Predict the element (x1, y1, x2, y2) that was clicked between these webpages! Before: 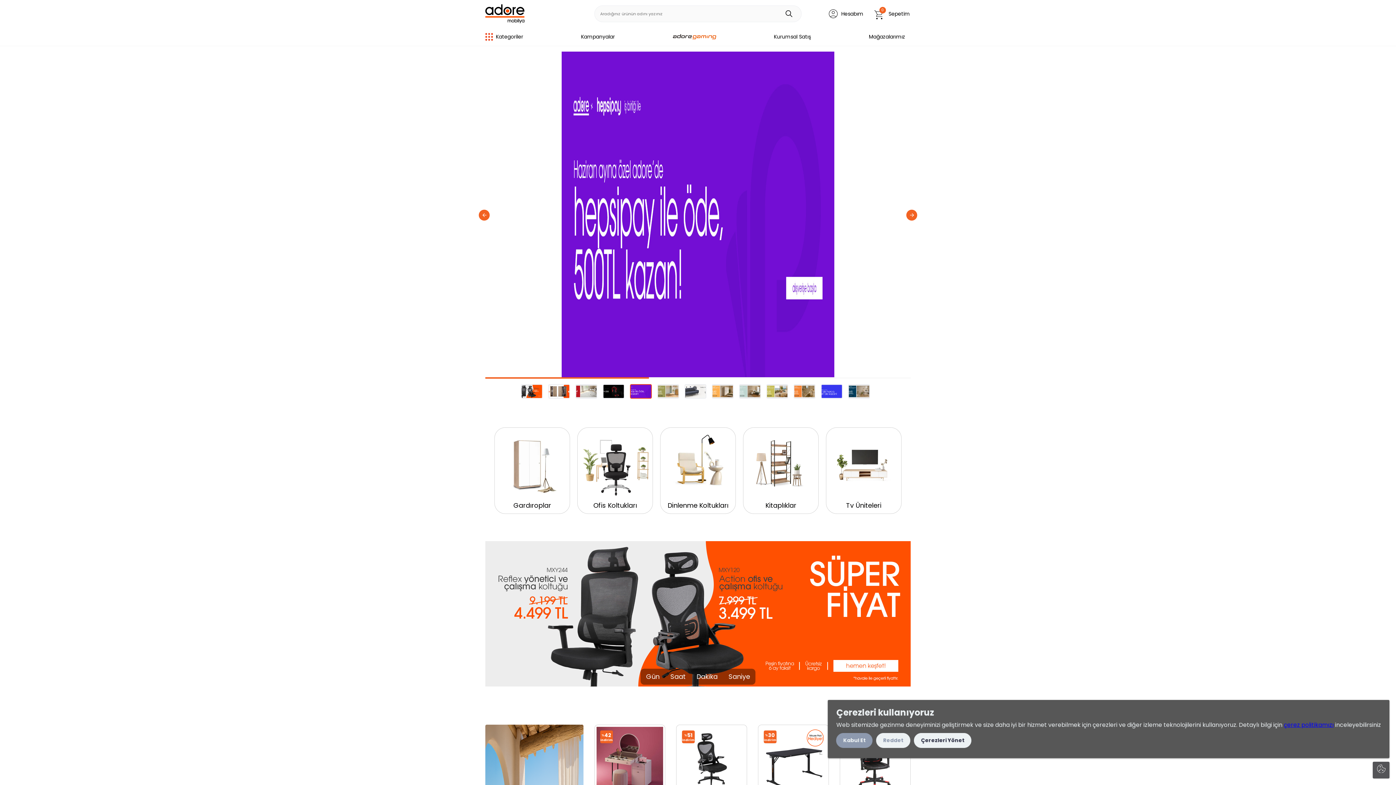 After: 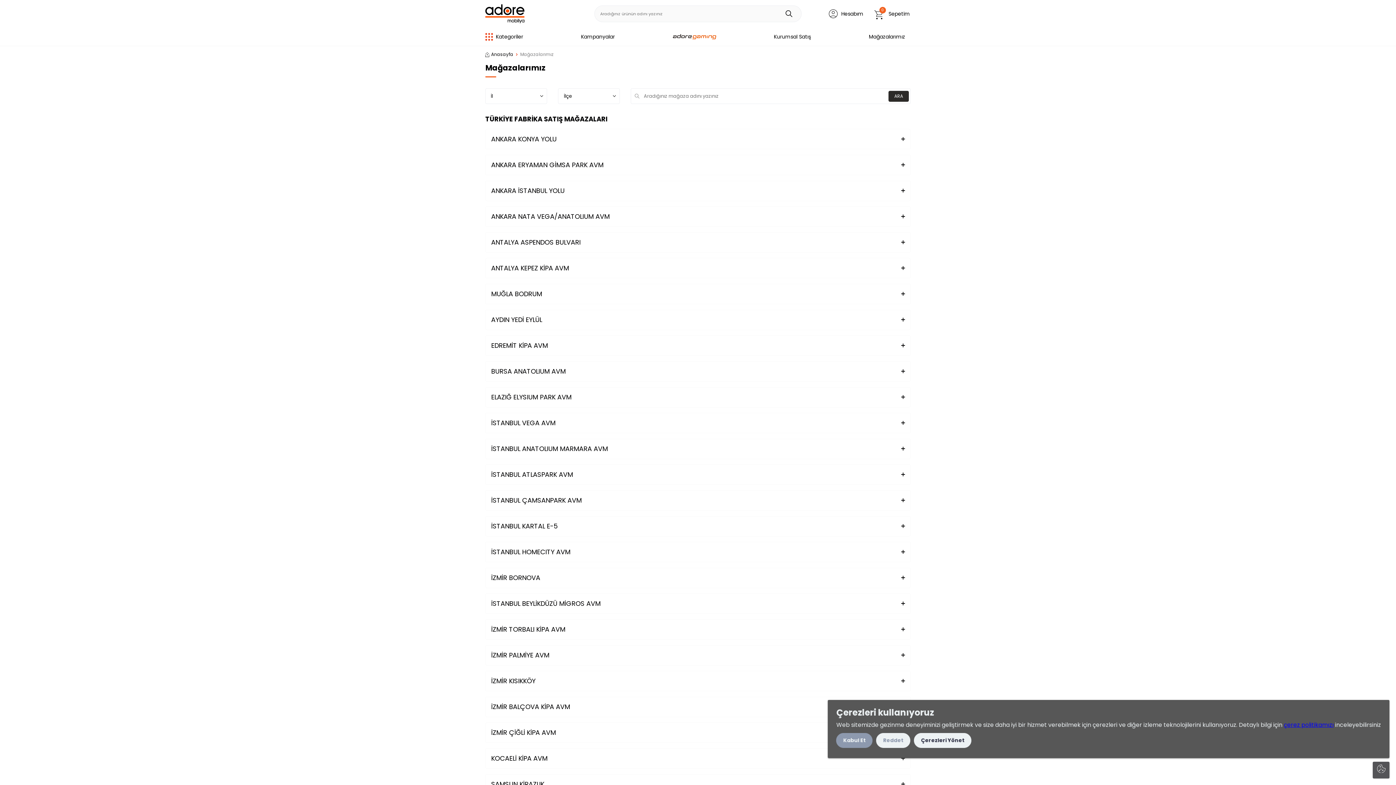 Action: bbox: (869, 27, 905, 45) label: Mağazalarımız